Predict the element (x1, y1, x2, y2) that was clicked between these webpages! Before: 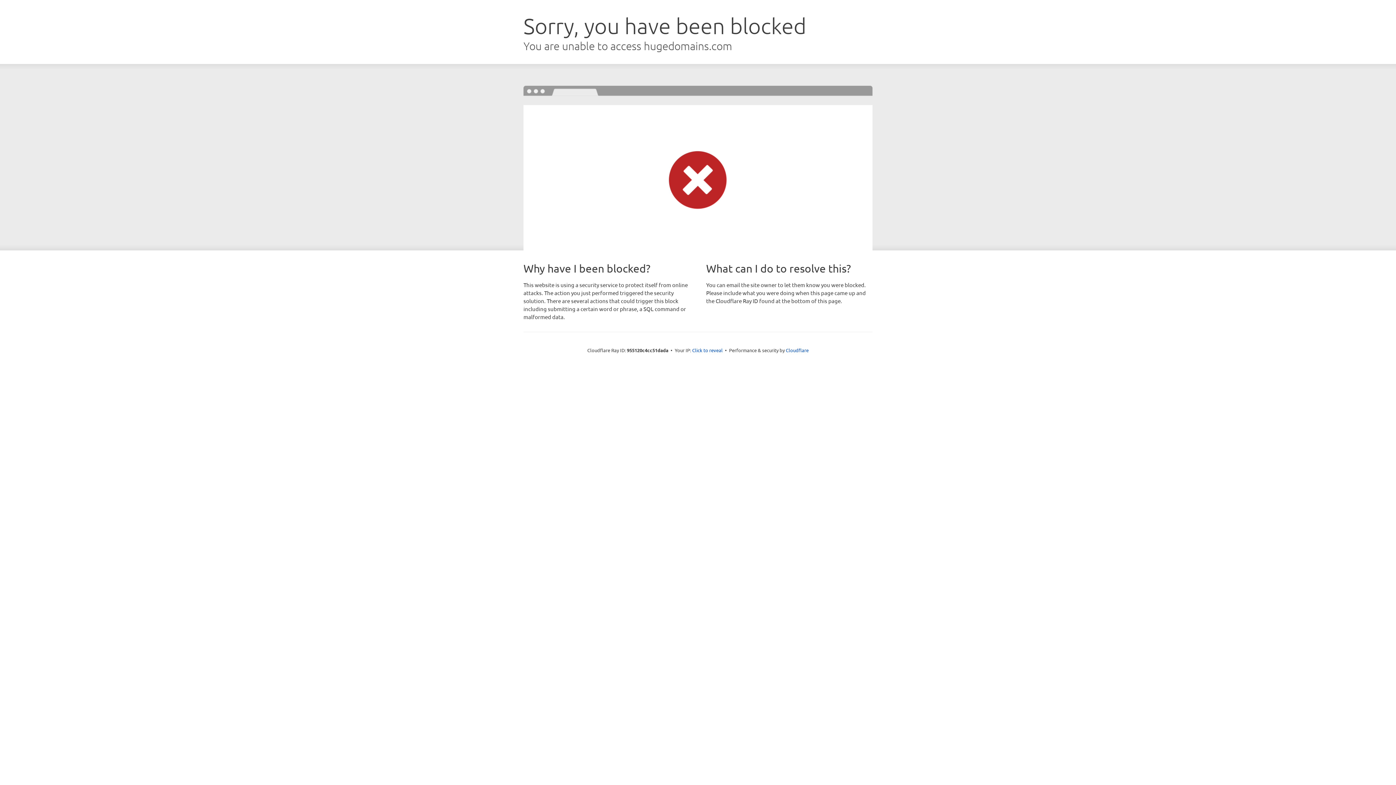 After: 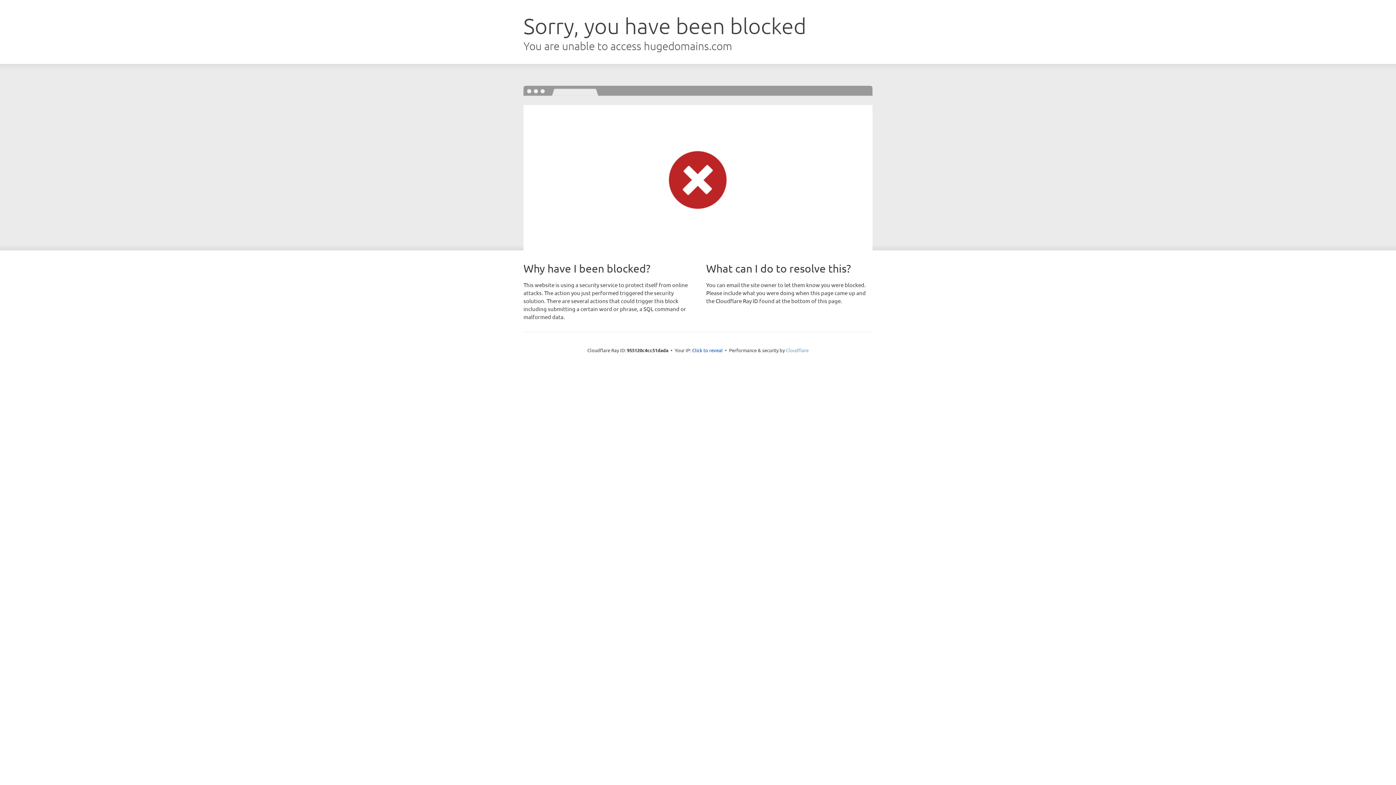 Action: bbox: (786, 347, 808, 353) label: Cloudflare